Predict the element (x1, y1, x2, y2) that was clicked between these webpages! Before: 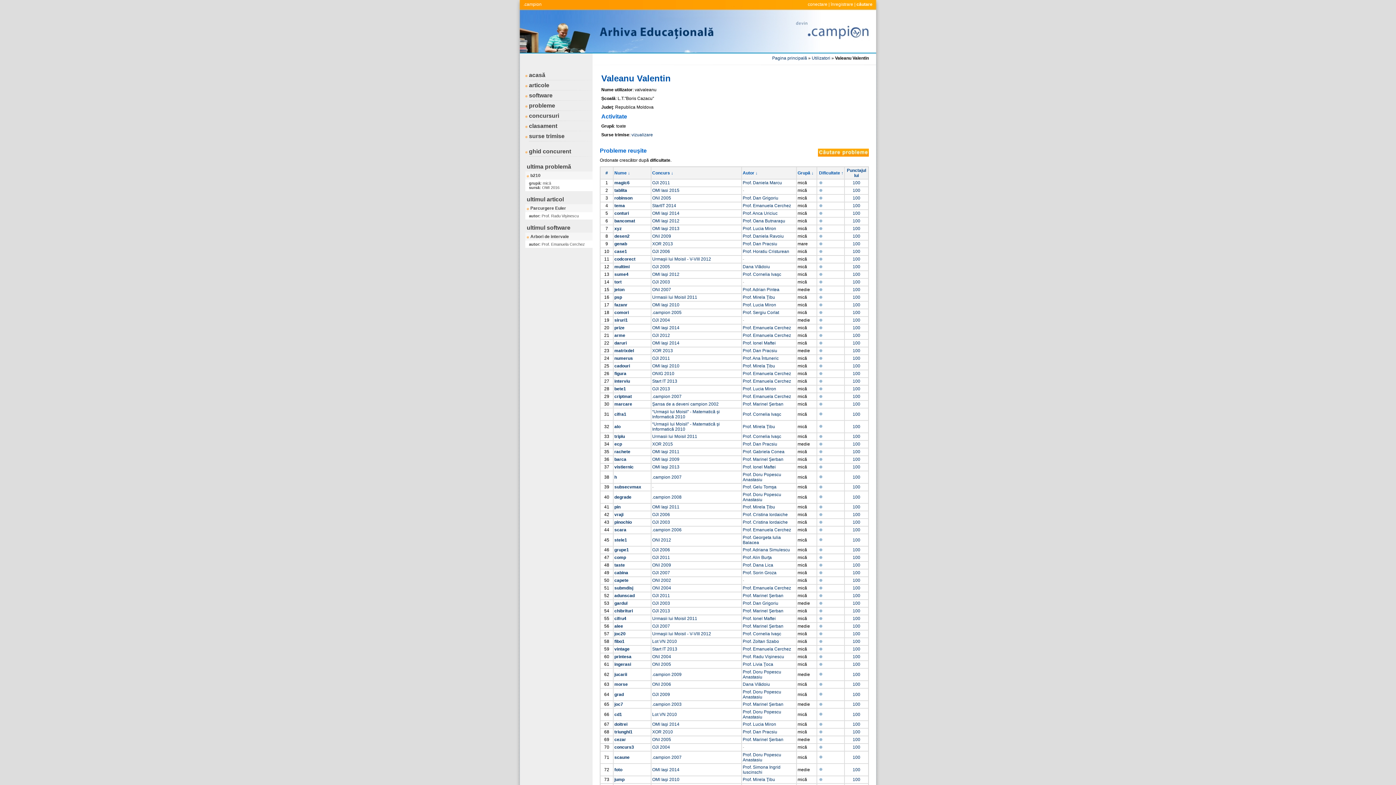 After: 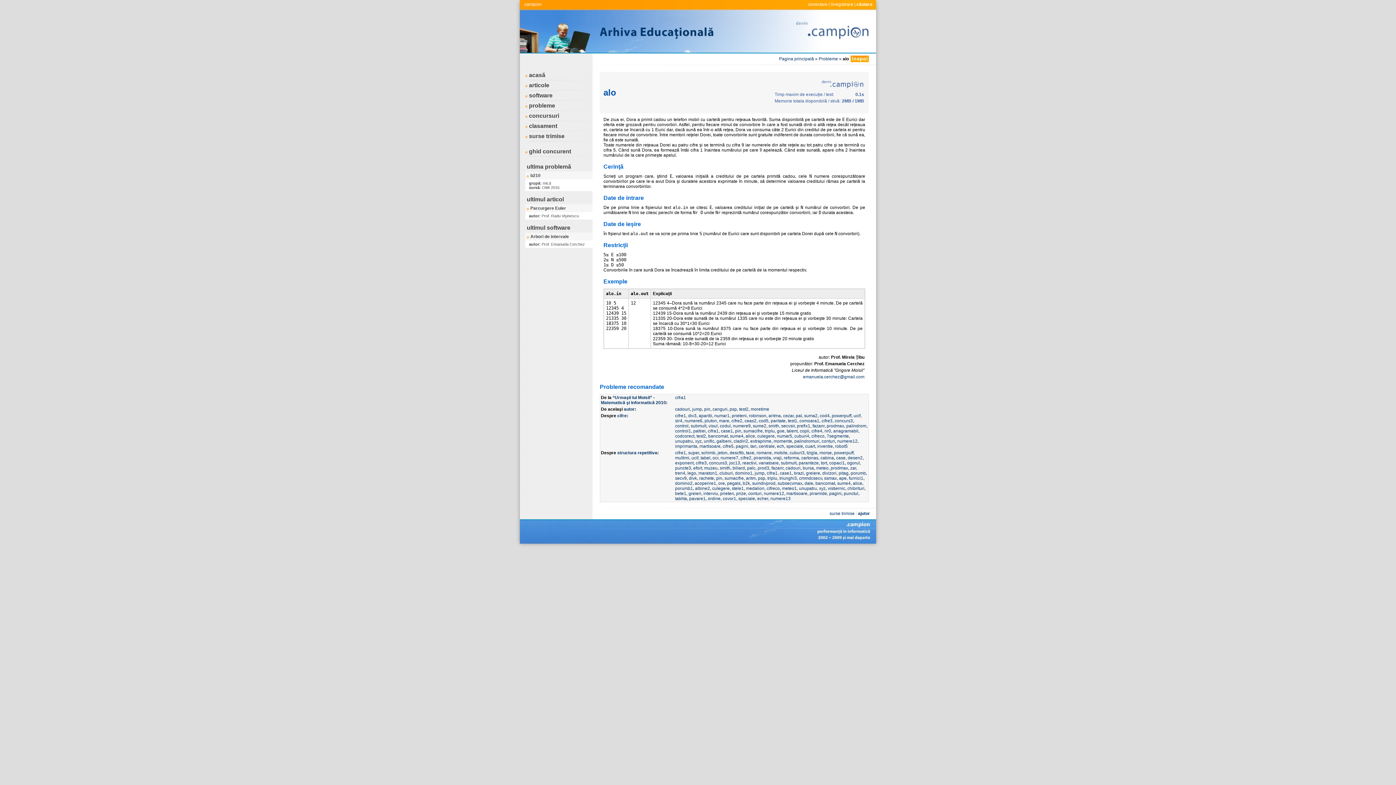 Action: bbox: (614, 424, 620, 429) label: alo